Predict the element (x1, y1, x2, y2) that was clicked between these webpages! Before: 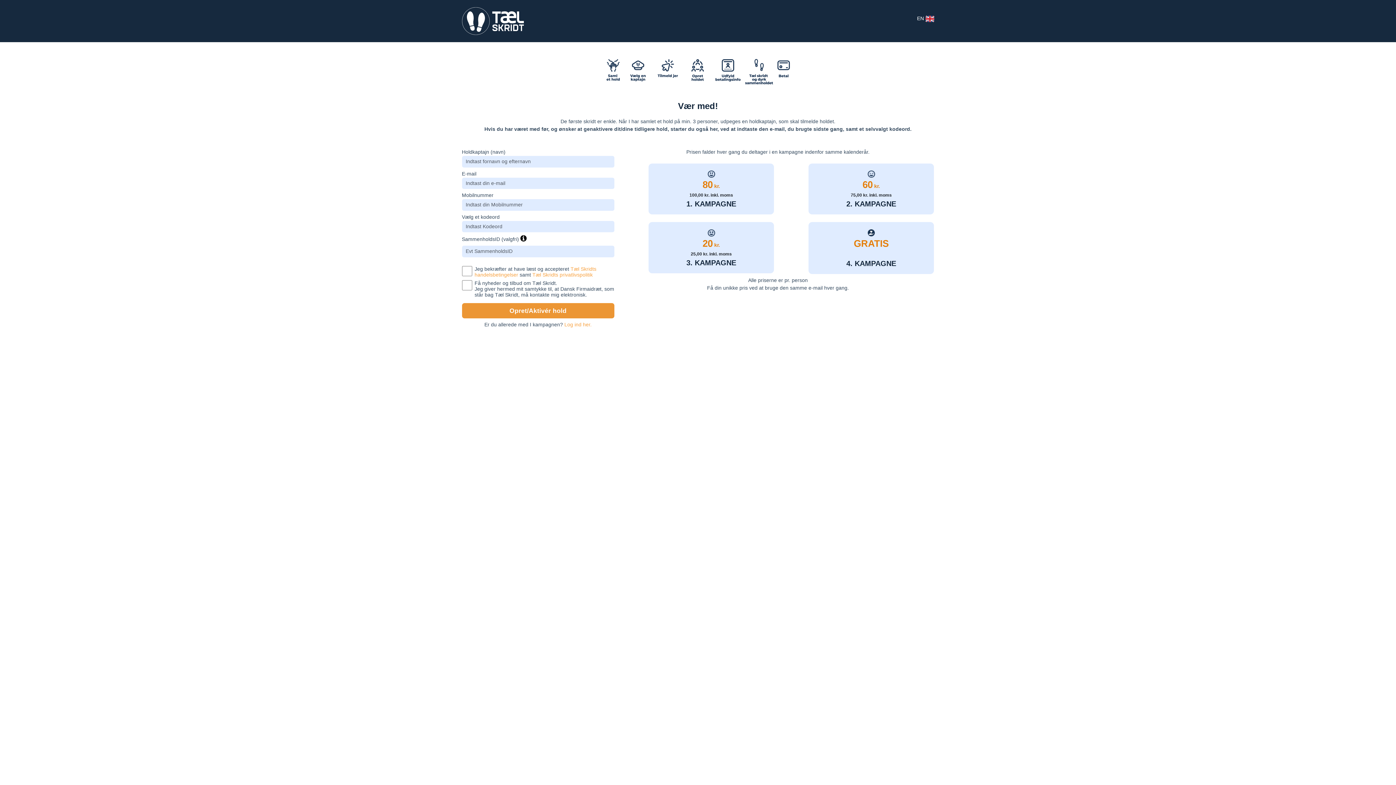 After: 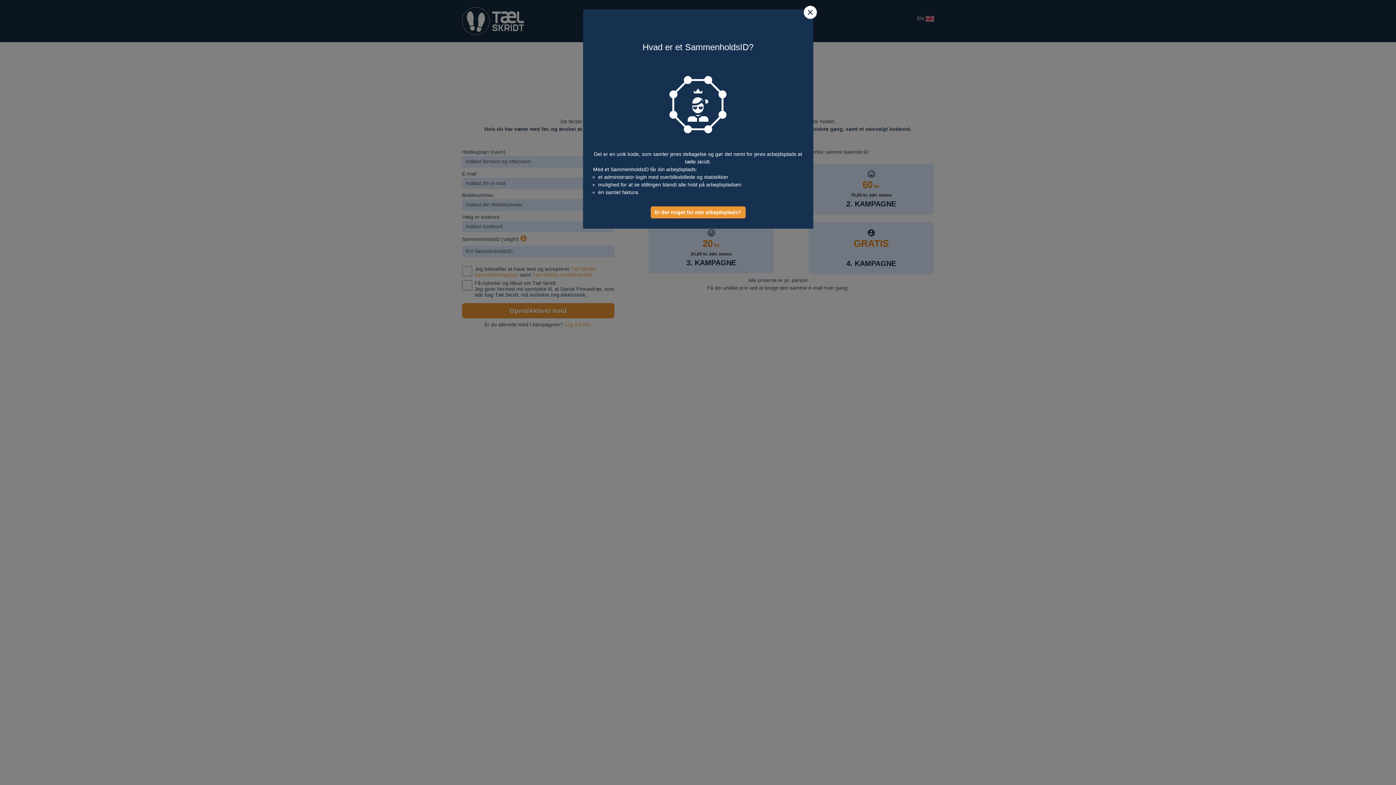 Action: bbox: (520, 236, 526, 242)